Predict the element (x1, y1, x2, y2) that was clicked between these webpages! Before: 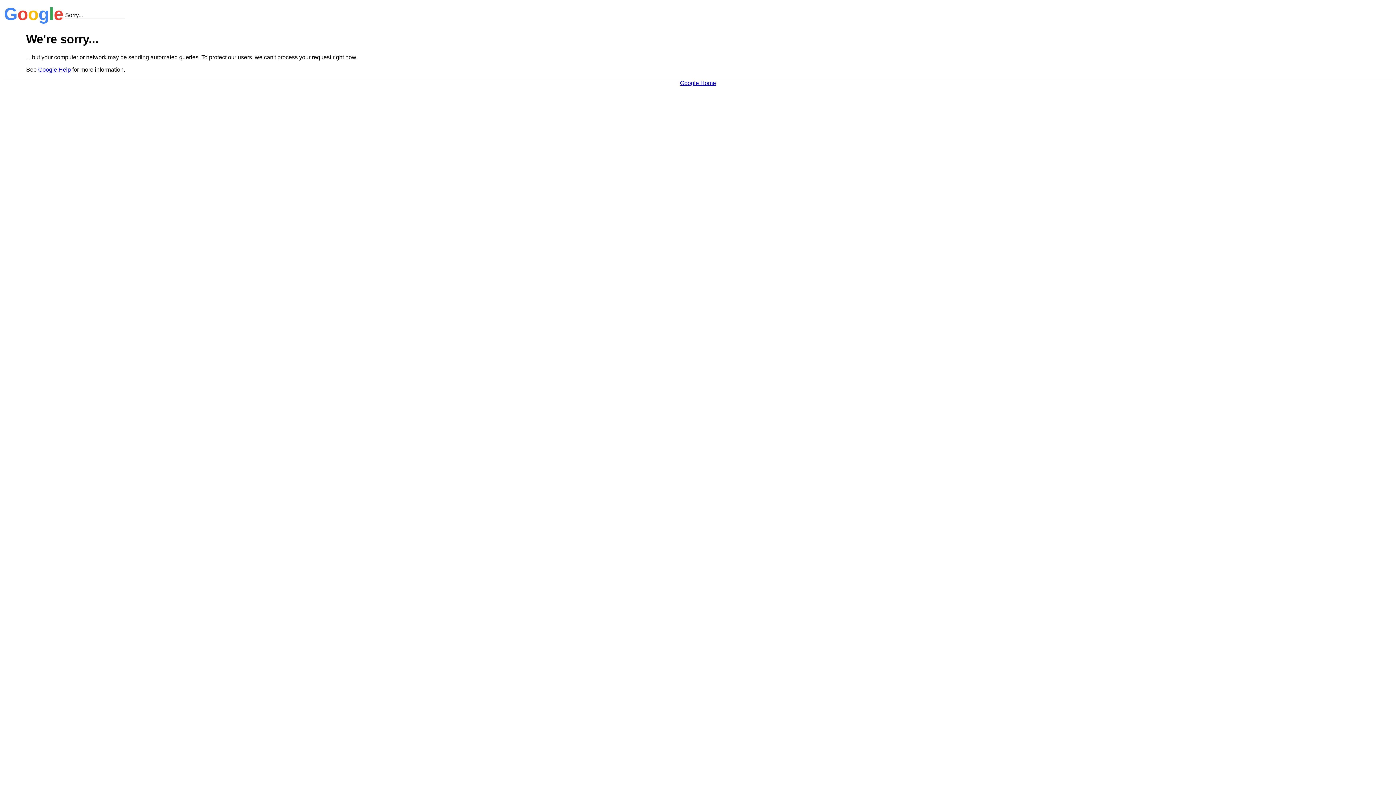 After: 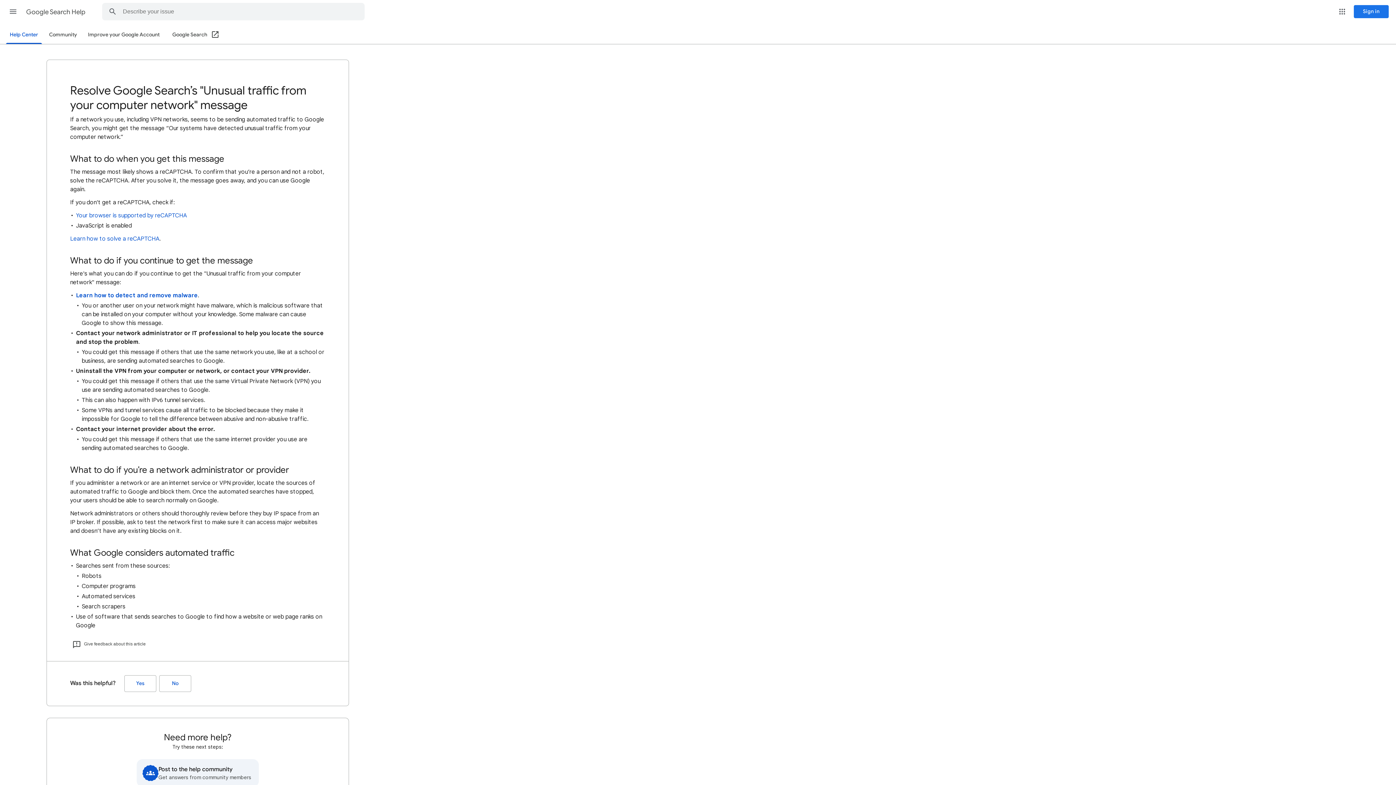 Action: label: Google Help bbox: (38, 66, 70, 72)